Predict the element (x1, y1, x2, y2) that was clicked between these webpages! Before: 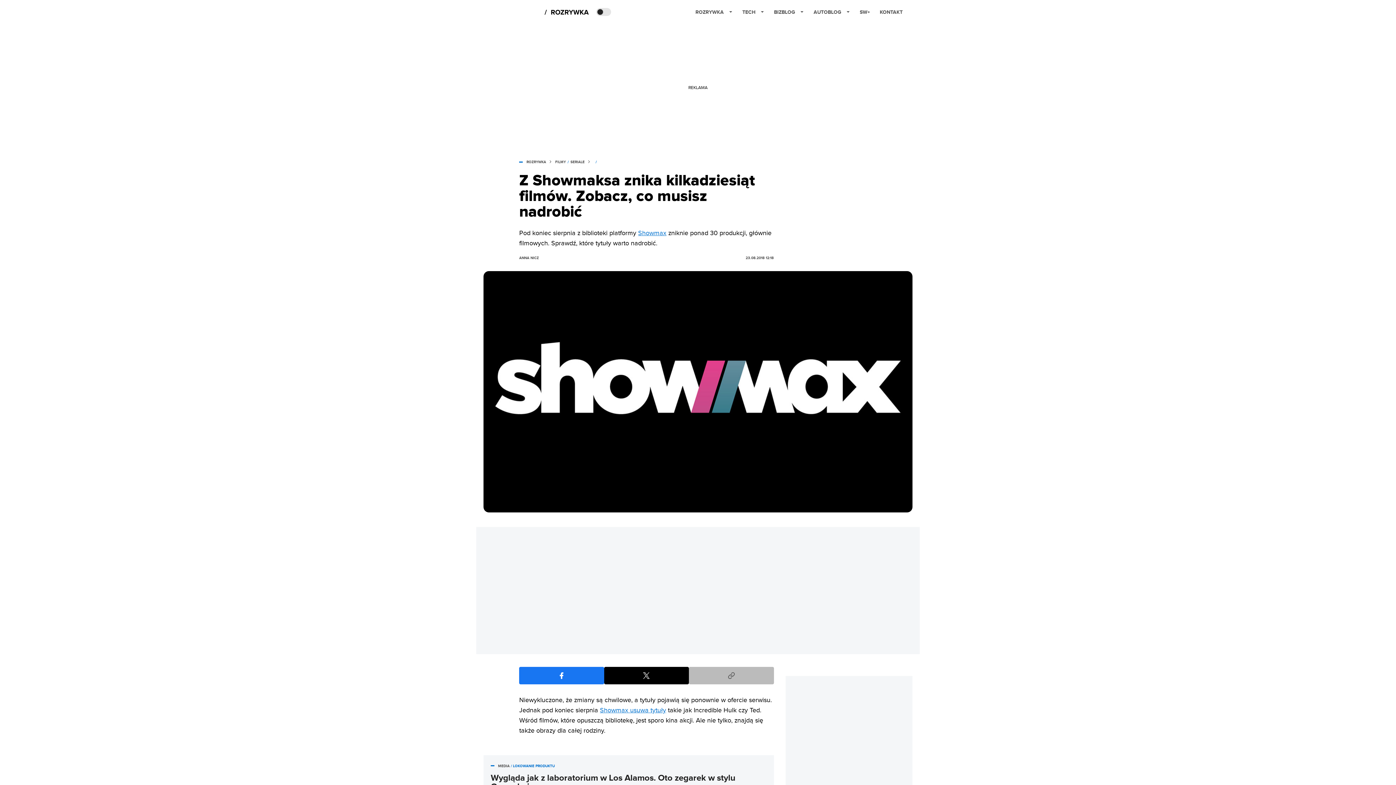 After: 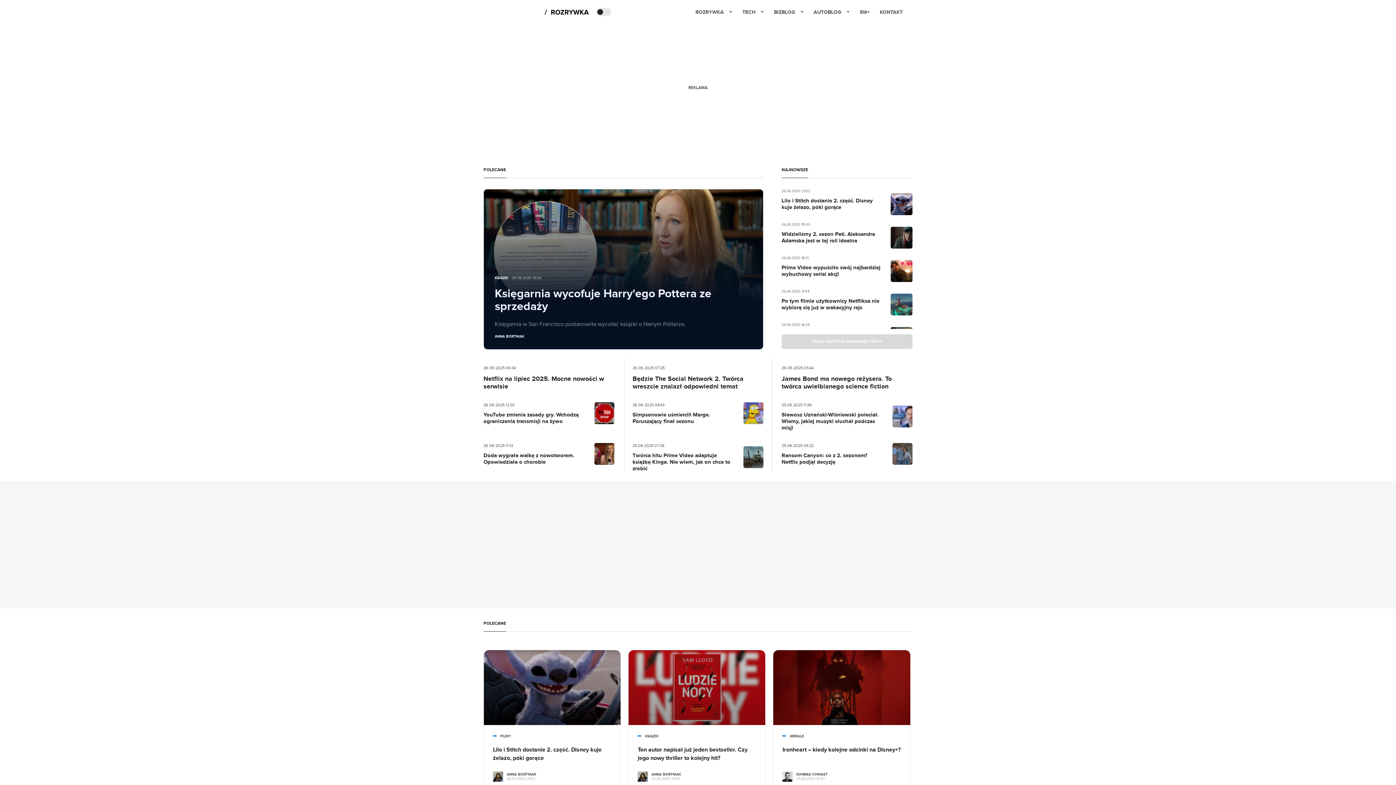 Action: label: ROZRYWKA bbox: (526, 160, 546, 164)